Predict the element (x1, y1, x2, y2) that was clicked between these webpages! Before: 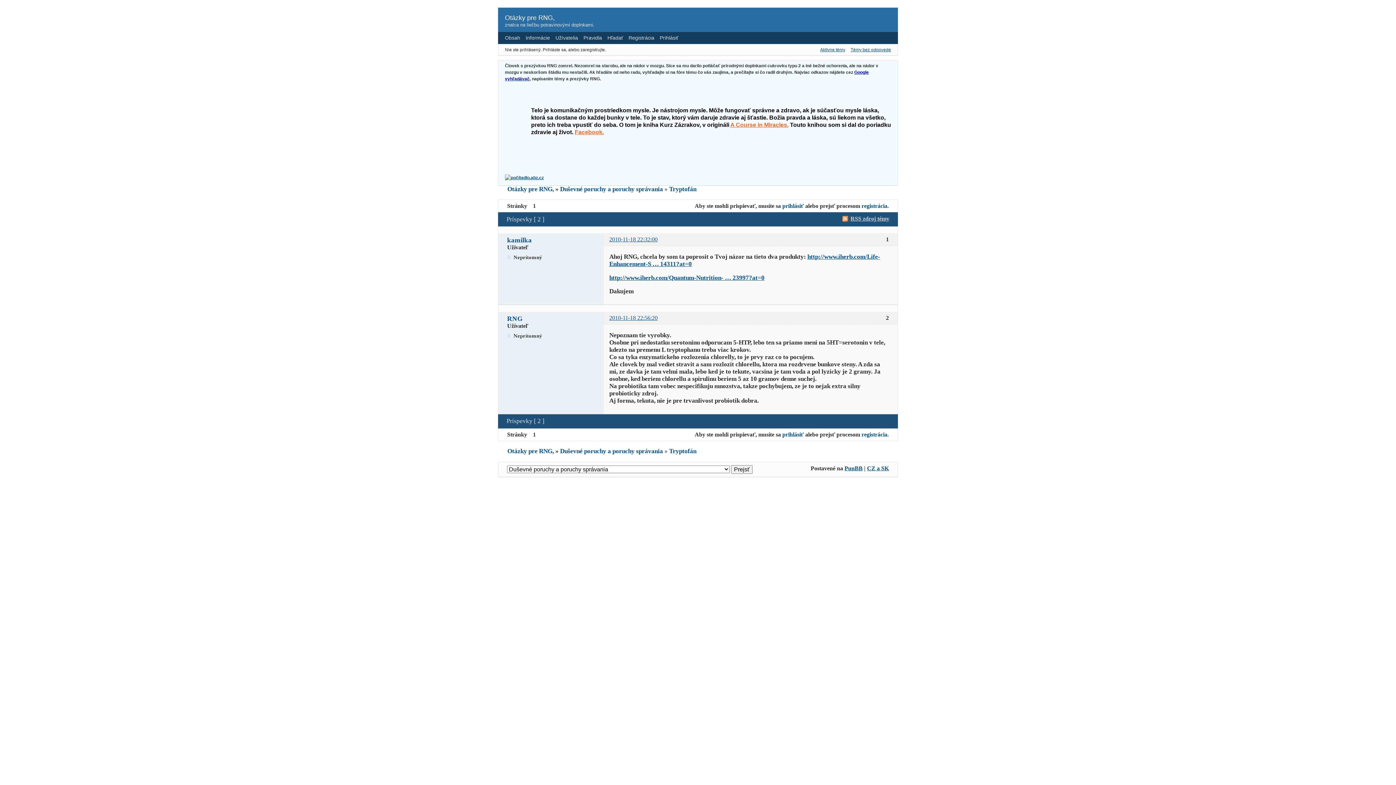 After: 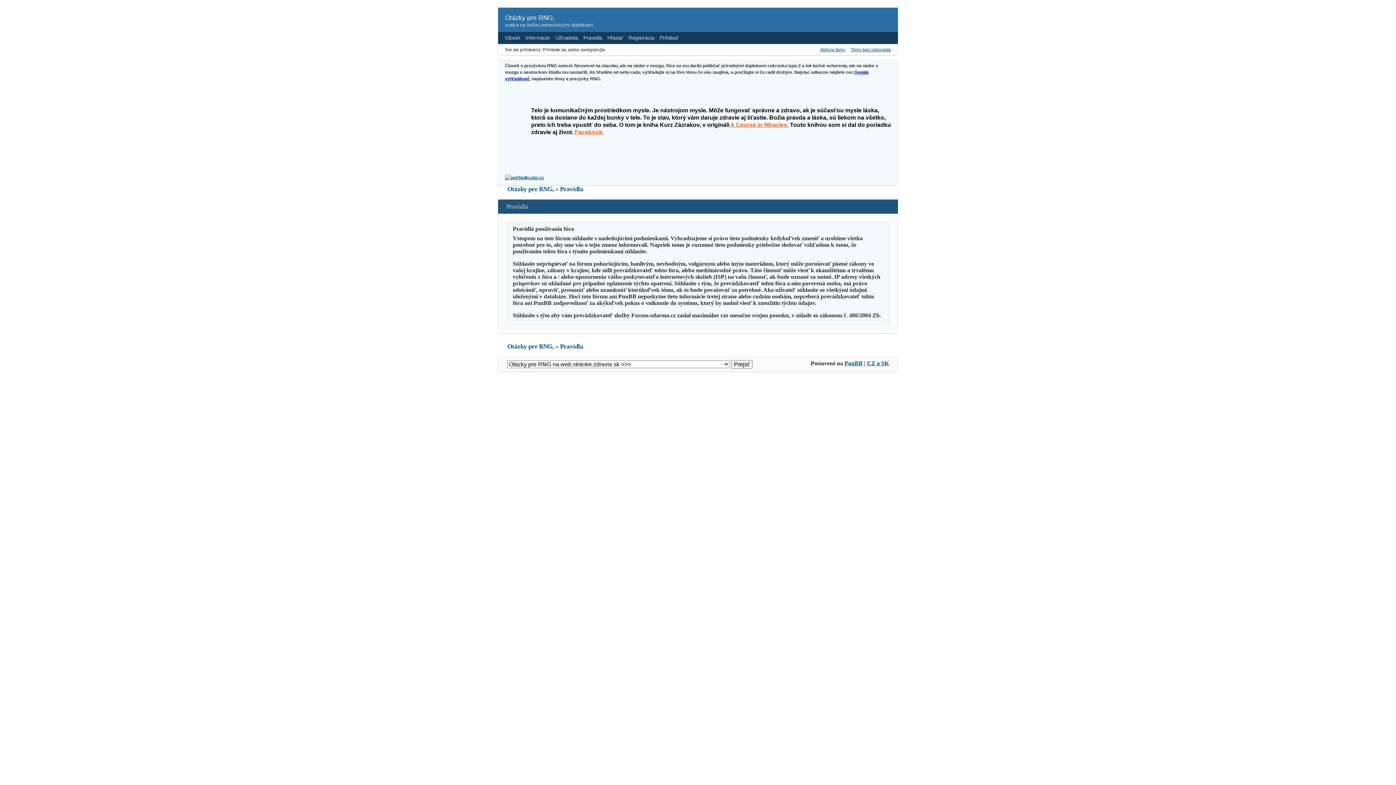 Action: bbox: (583, 34, 602, 40) label: Pravidla